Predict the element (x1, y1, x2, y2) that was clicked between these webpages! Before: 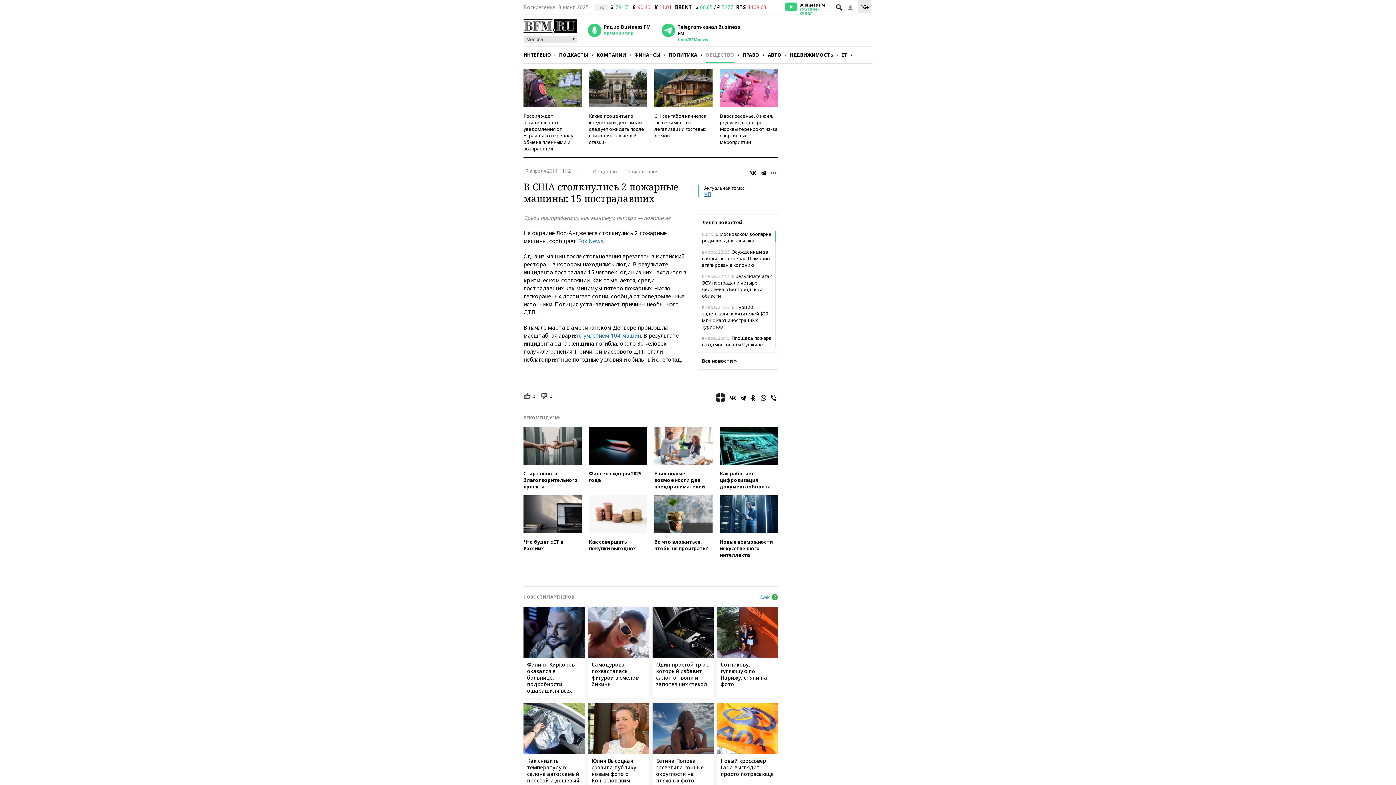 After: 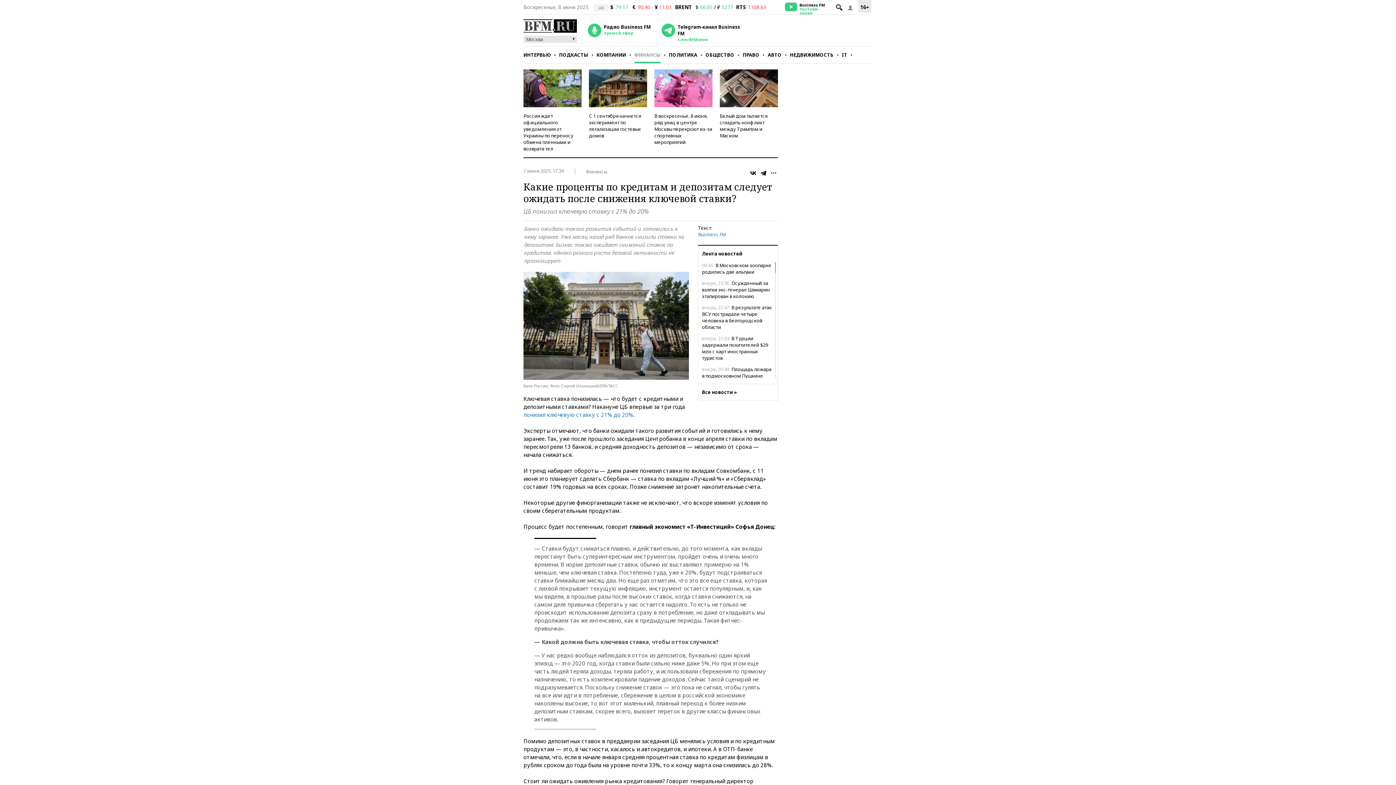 Action: bbox: (589, 69, 647, 107)